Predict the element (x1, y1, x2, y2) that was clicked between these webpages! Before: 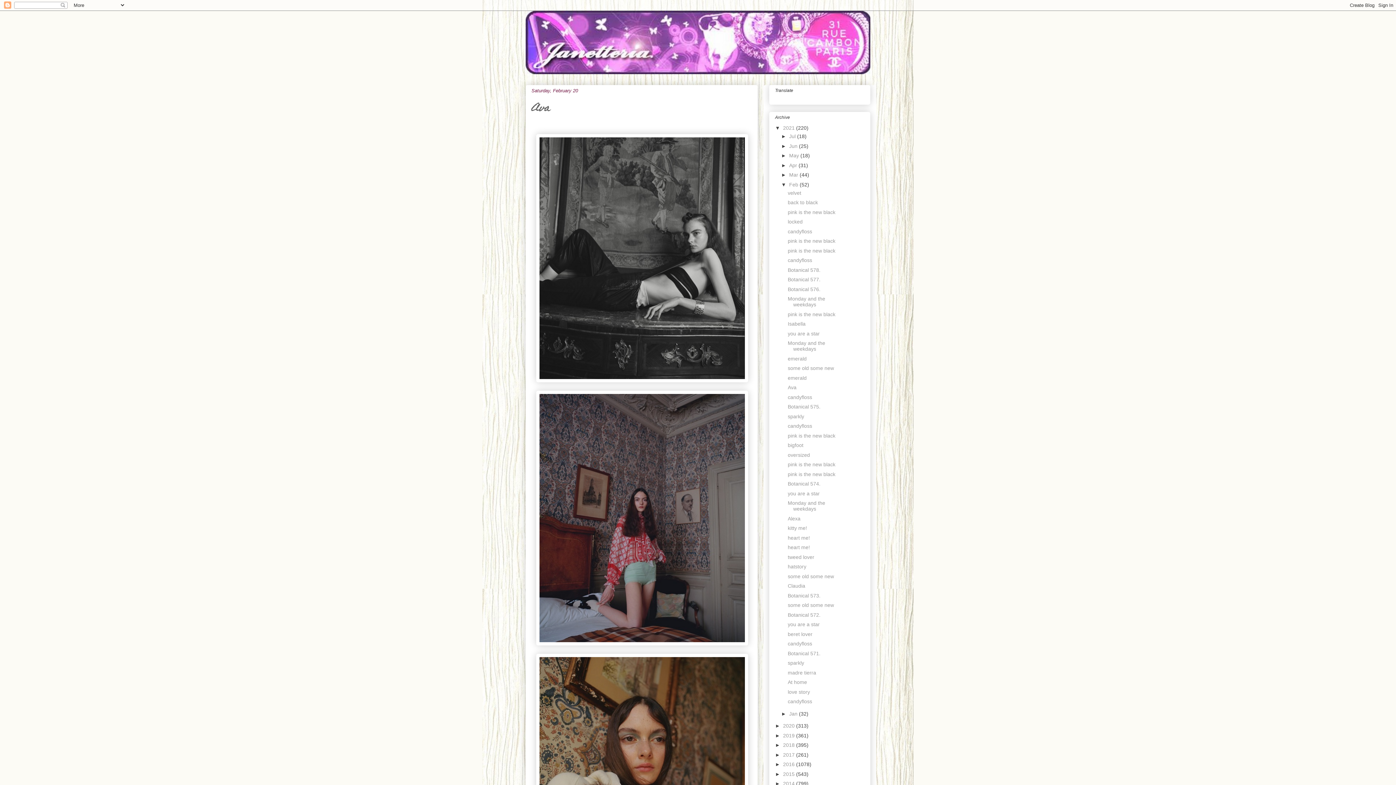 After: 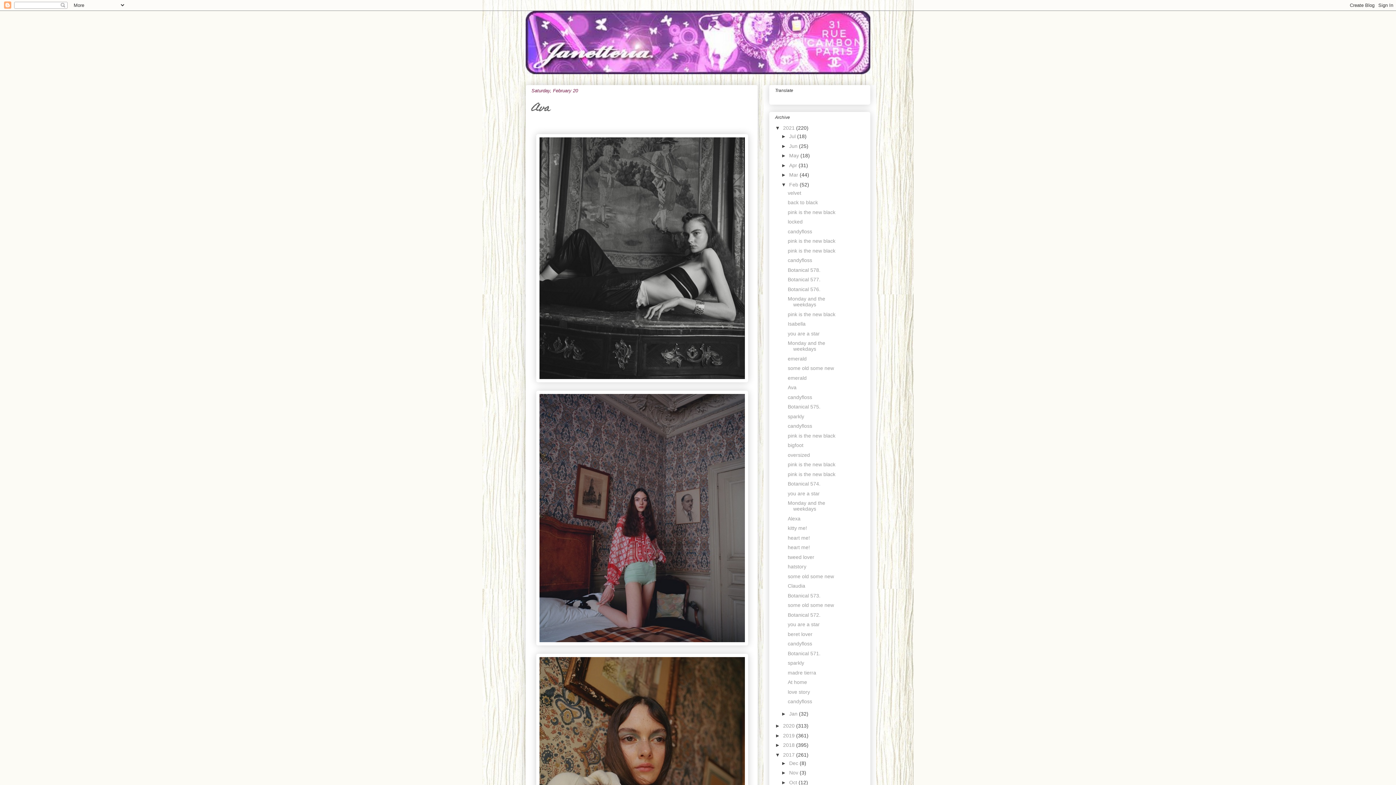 Action: label: ►   bbox: (775, 752, 783, 758)